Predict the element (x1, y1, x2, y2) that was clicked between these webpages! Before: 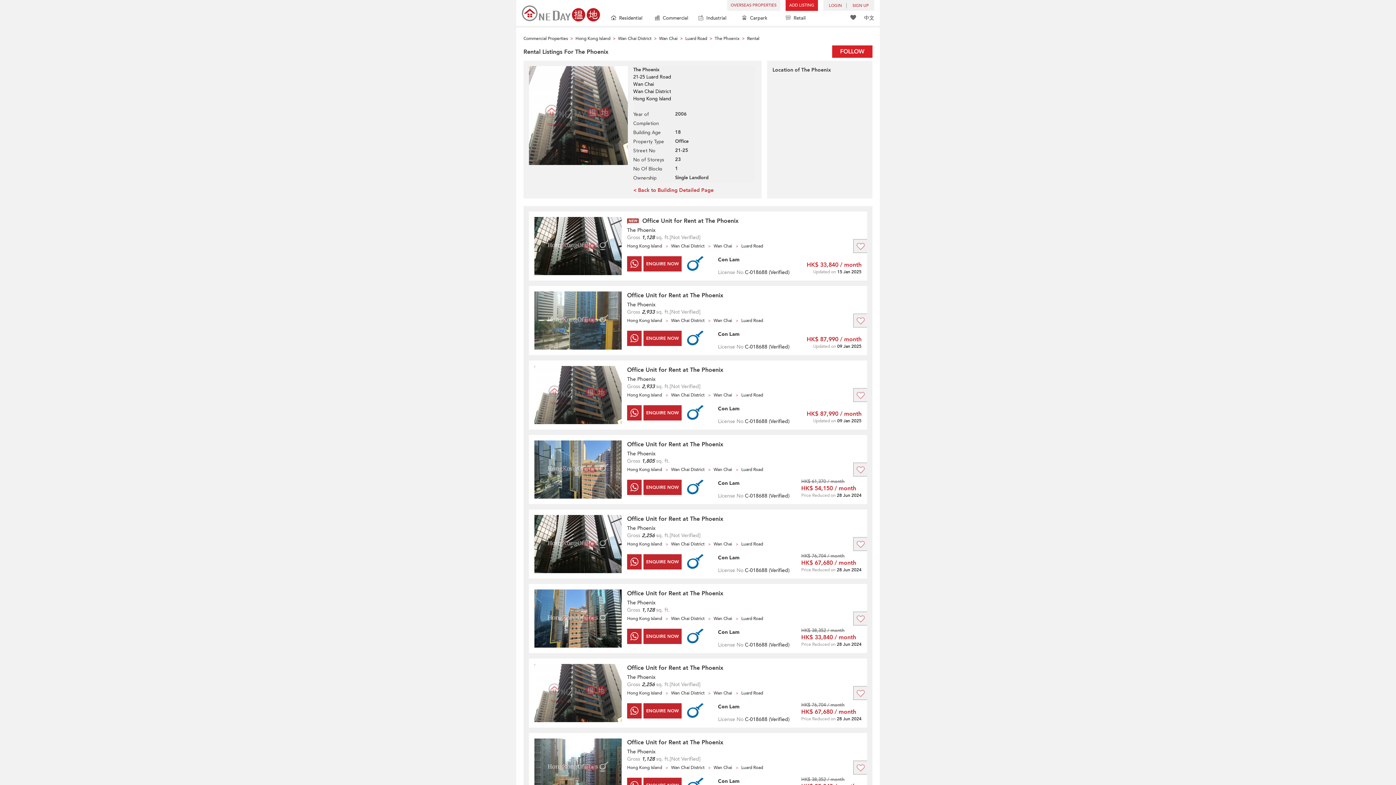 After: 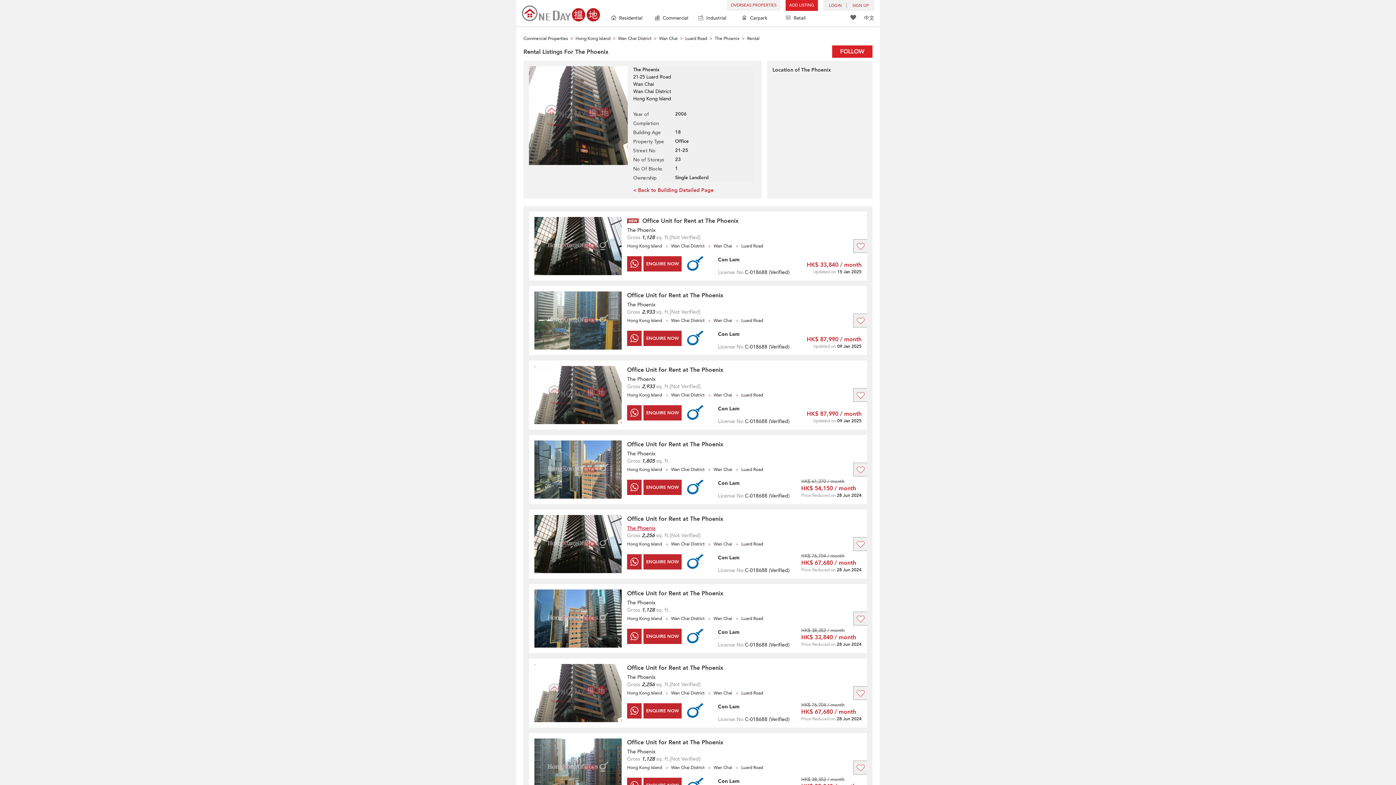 Action: label: The Phoenix bbox: (627, 525, 655, 532)